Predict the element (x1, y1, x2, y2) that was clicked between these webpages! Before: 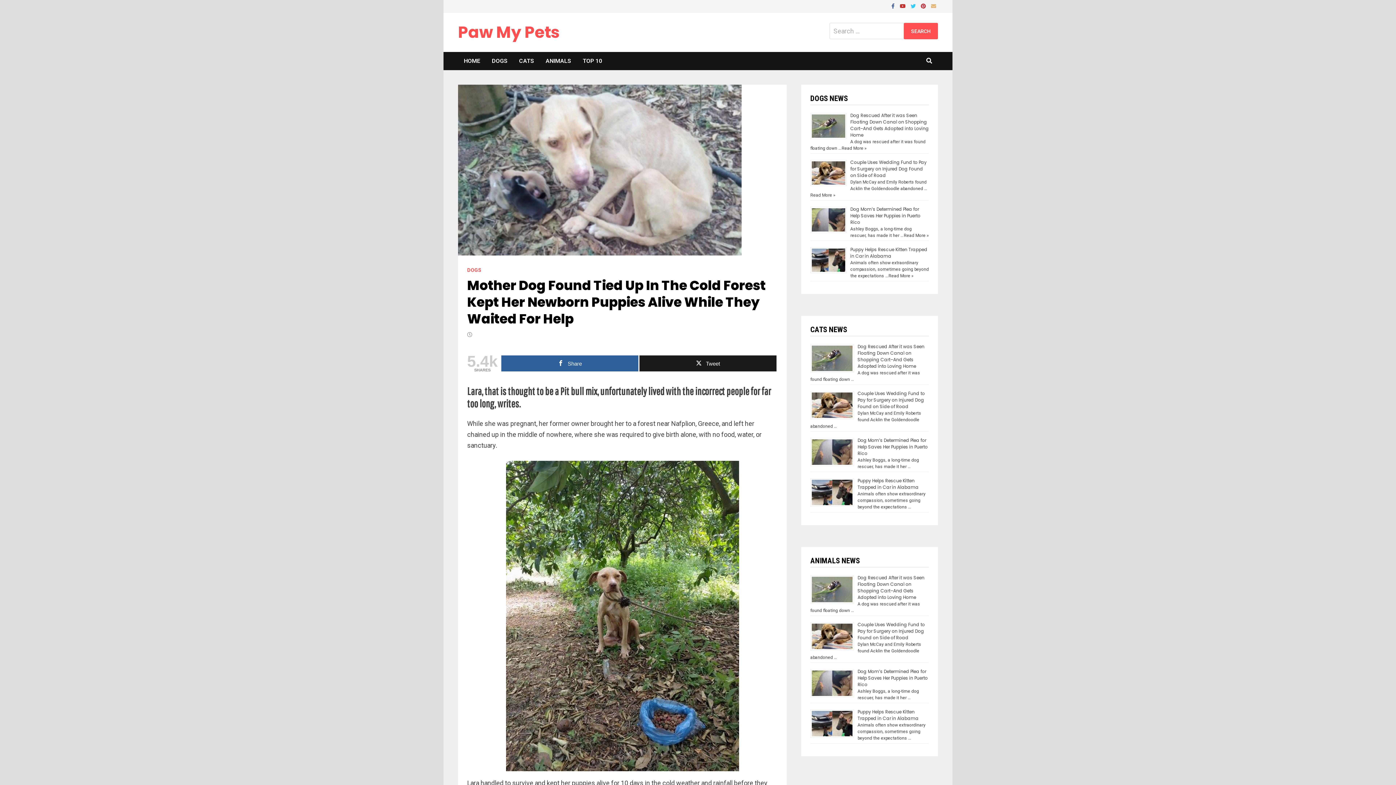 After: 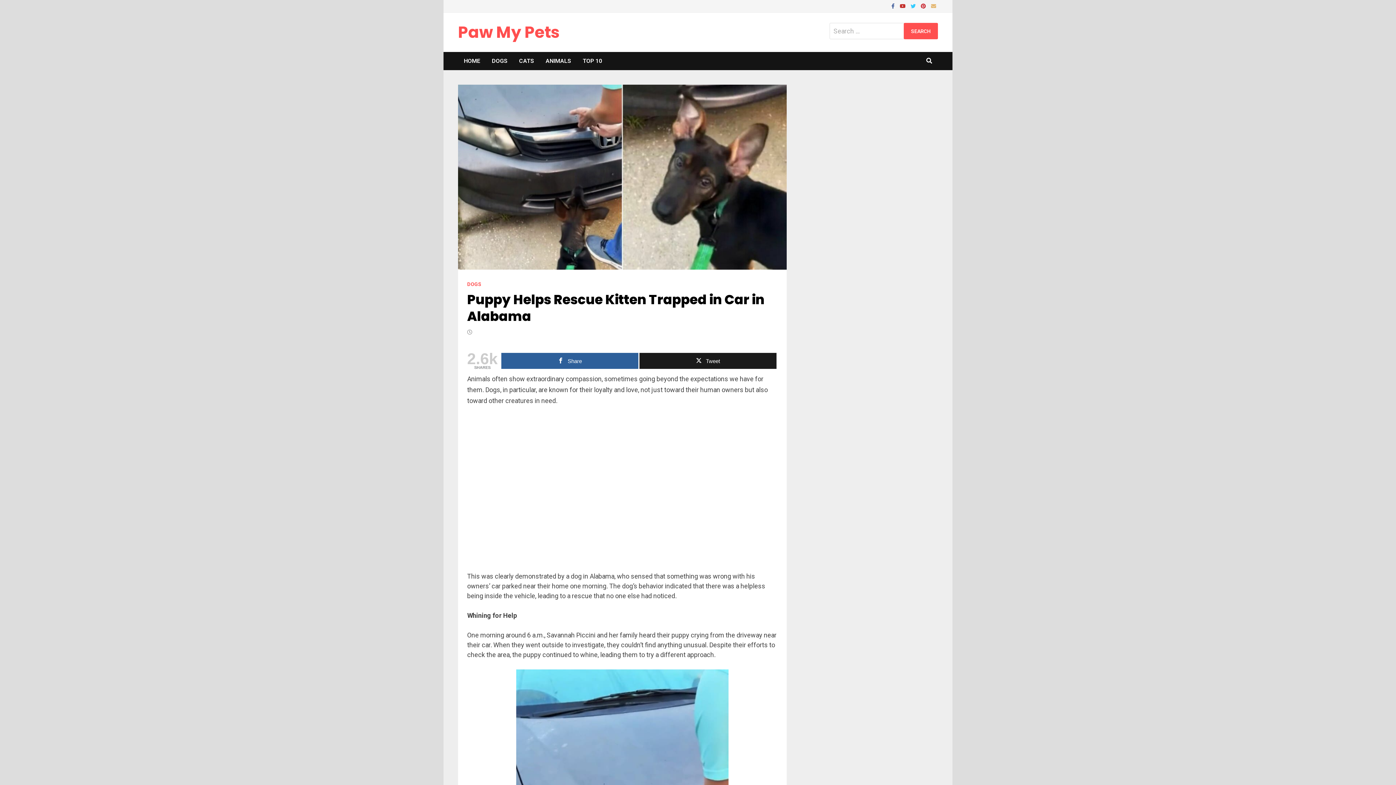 Action: label: Puppy Helps Rescue Kitten Trapped in Car in Alabama bbox: (850, 246, 927, 259)